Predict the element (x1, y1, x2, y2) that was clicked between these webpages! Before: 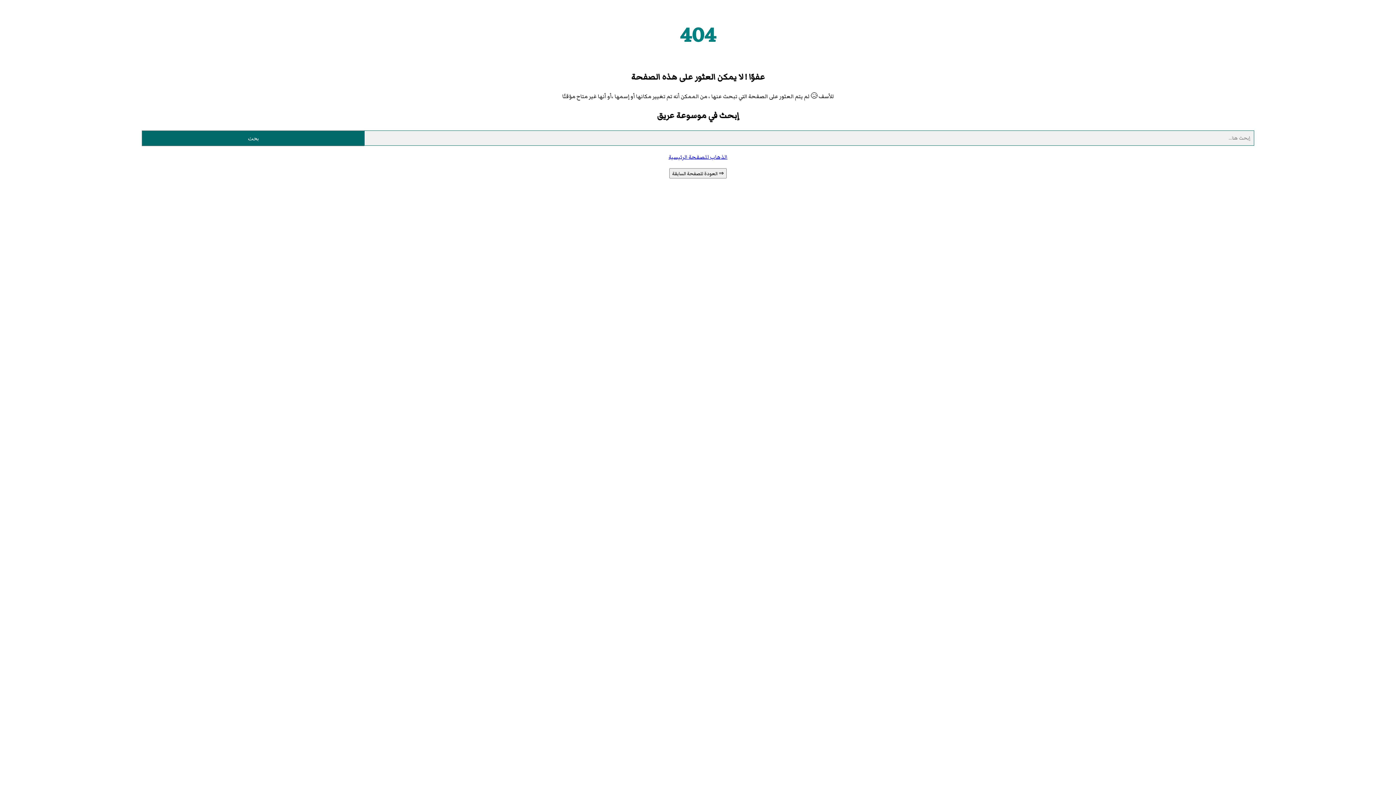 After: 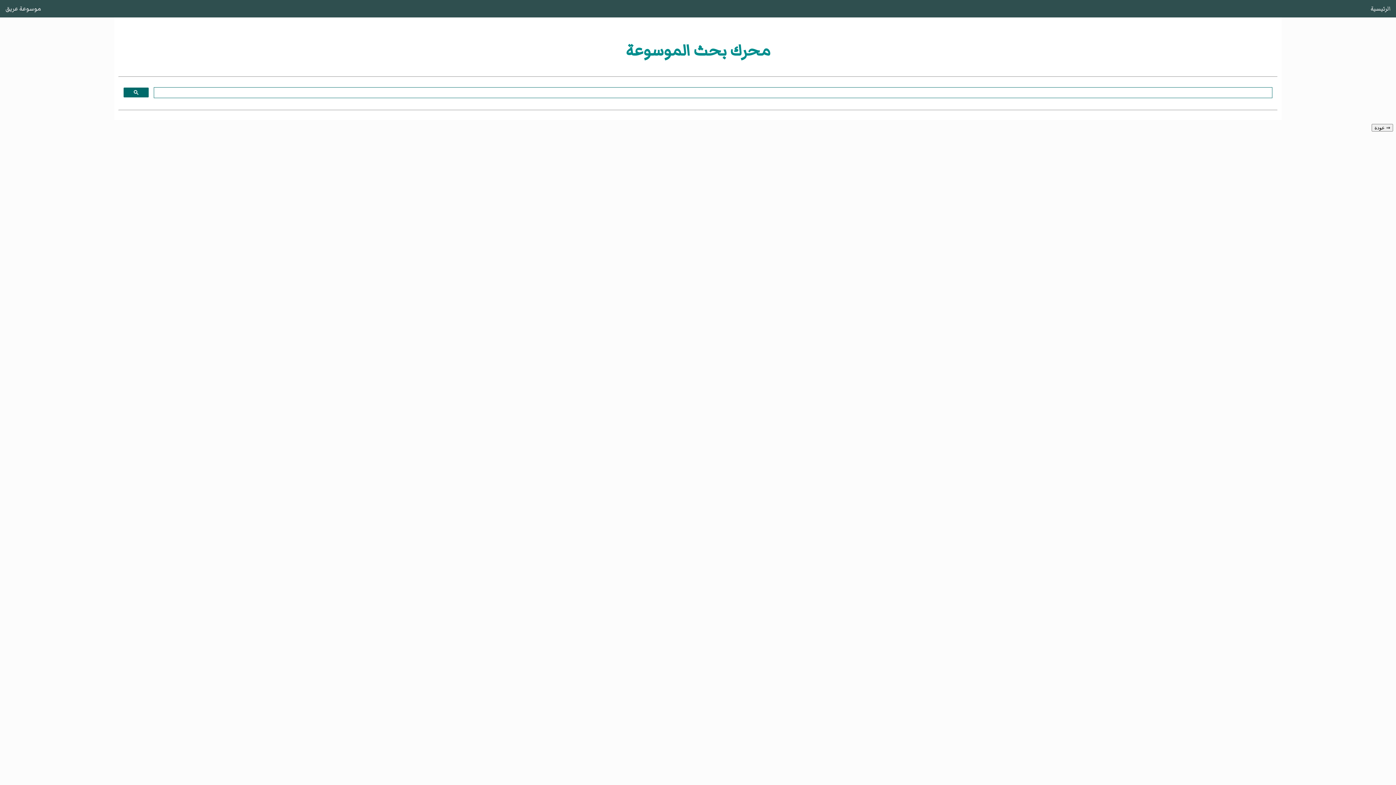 Action: bbox: (141, 130, 364, 146) label: بحث